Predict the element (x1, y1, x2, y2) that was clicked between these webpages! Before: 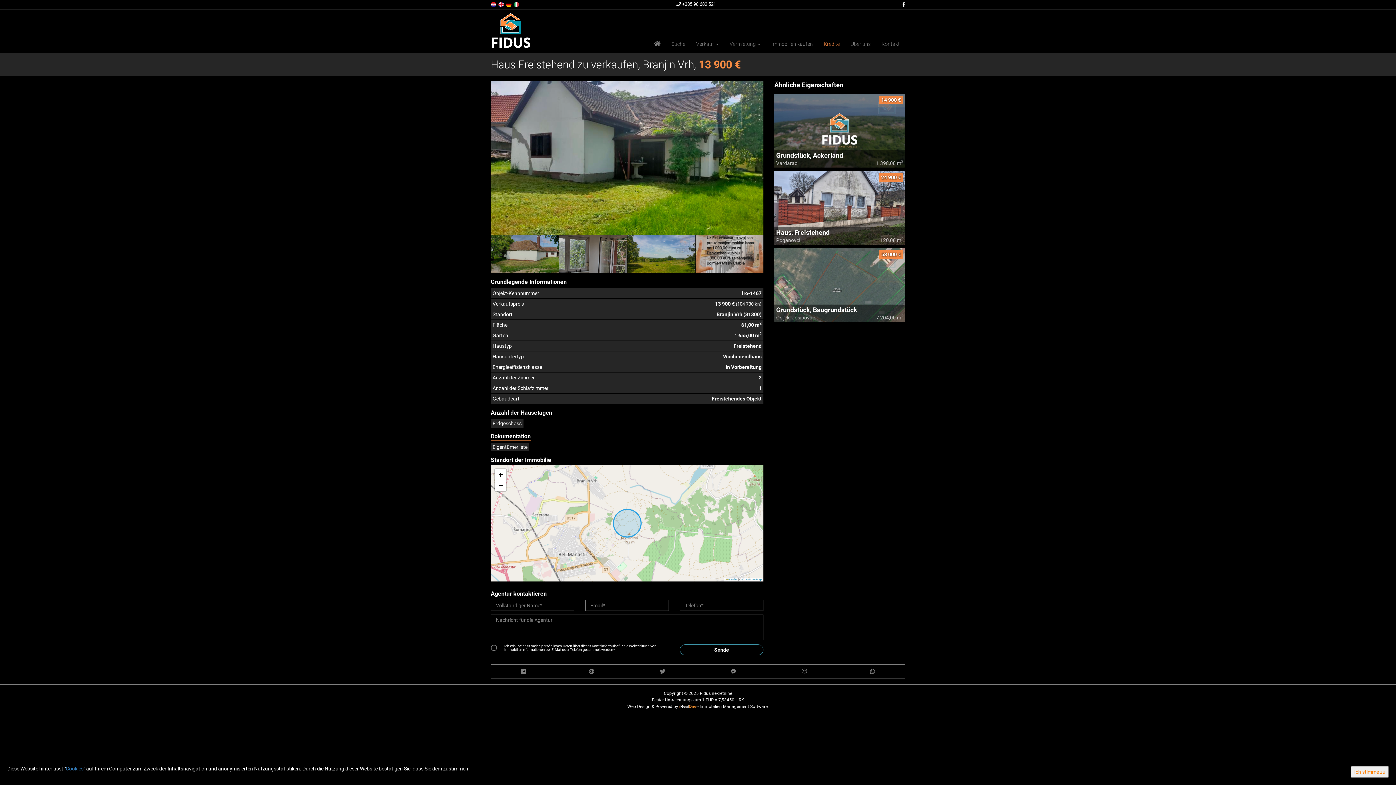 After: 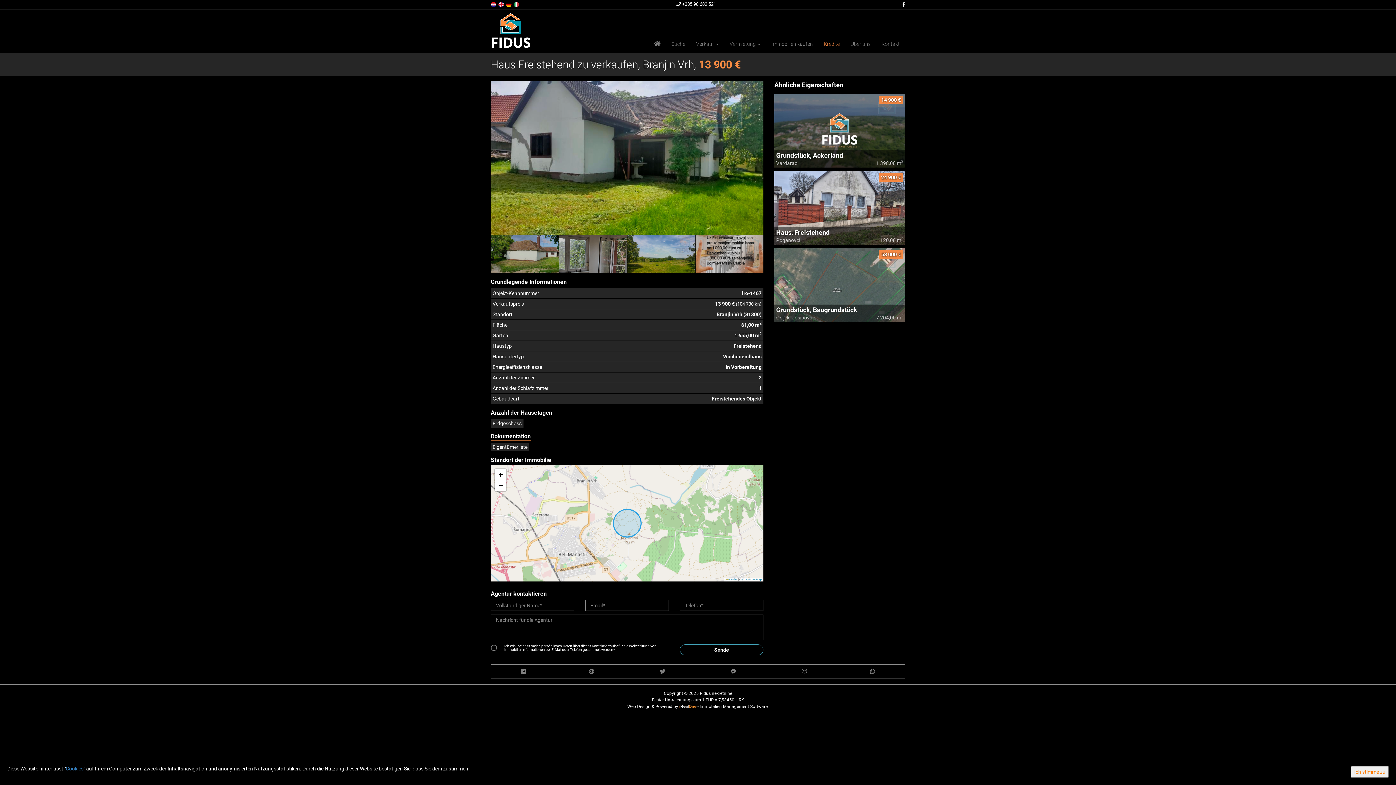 Action: bbox: (699, 704, 767, 709) label: Immobilien Management Software